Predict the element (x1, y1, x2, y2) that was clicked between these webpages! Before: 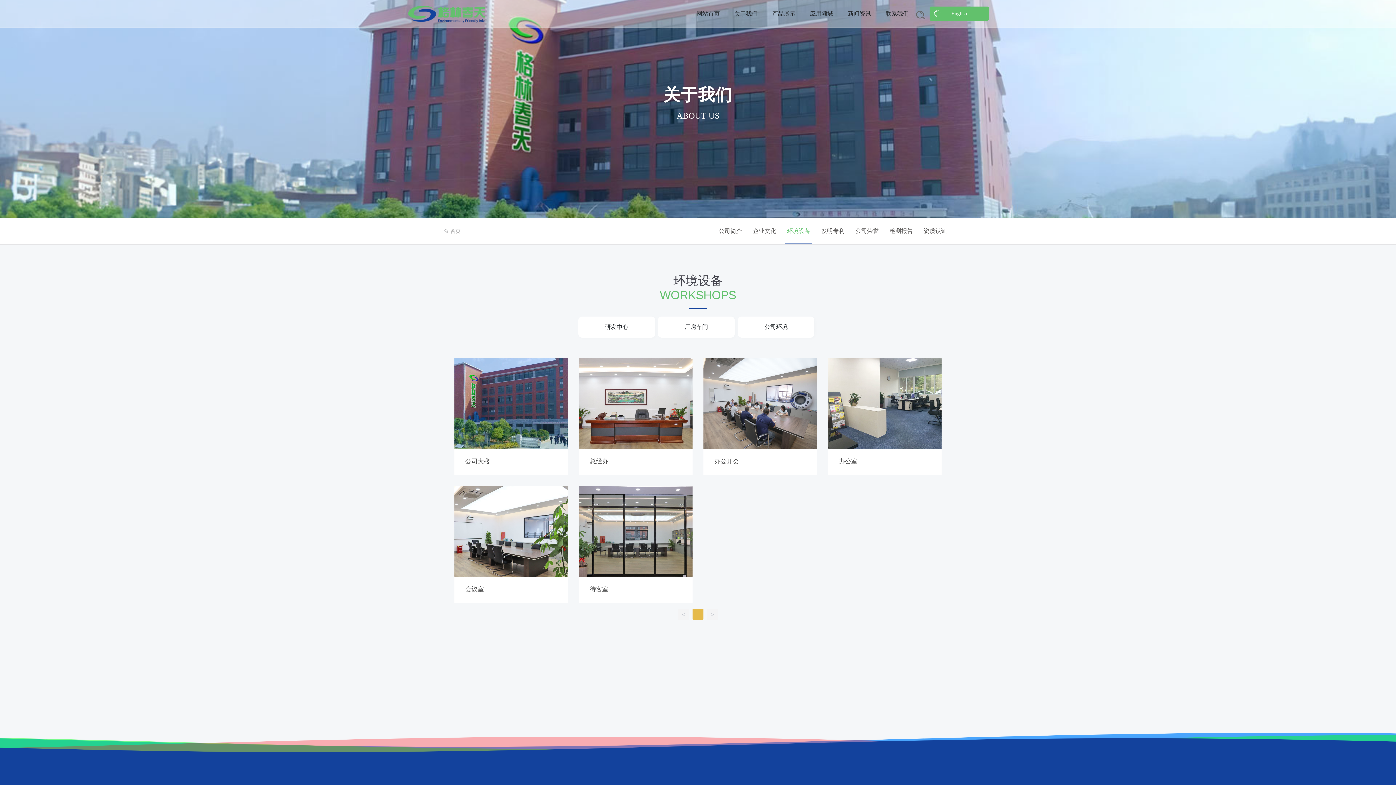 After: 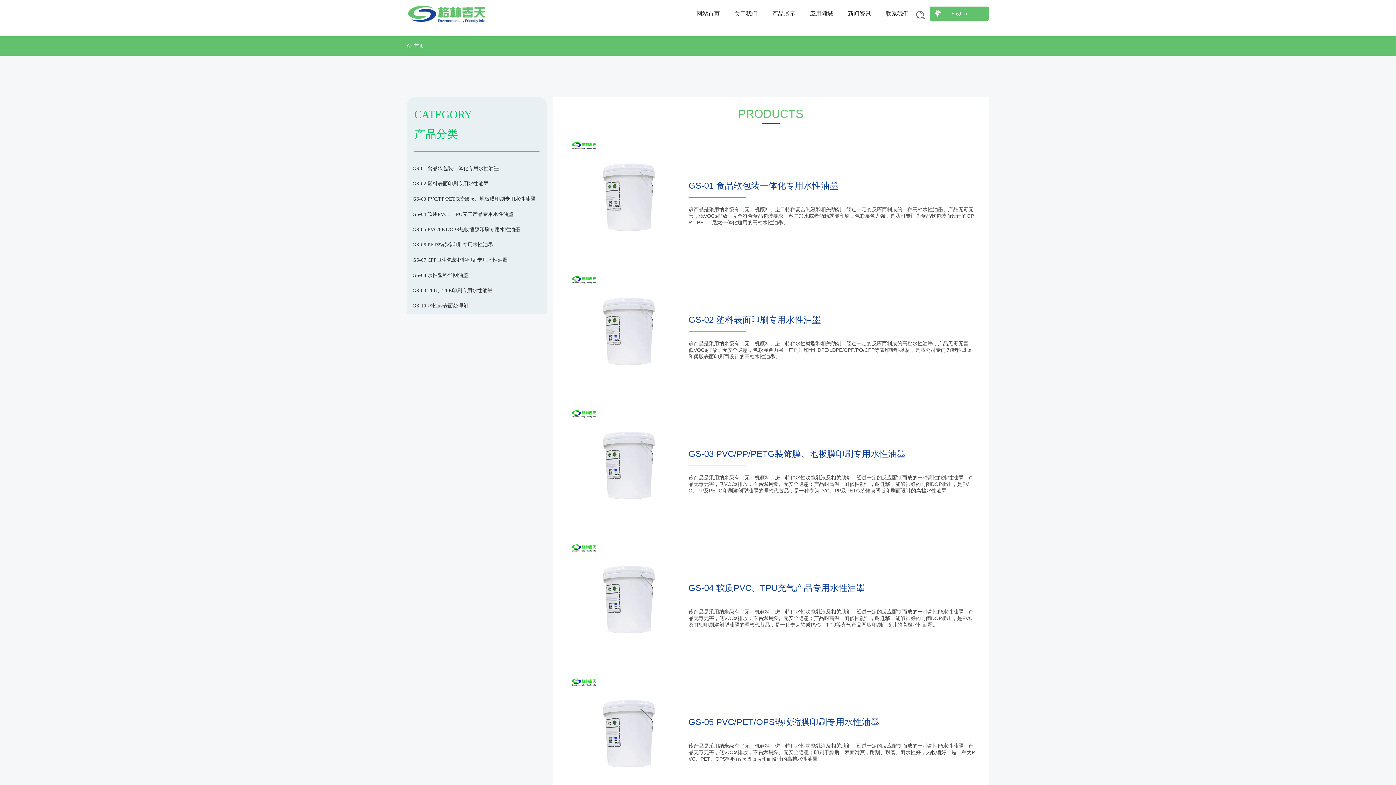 Action: bbox: (765, 0, 802, 27) label: 产品展示